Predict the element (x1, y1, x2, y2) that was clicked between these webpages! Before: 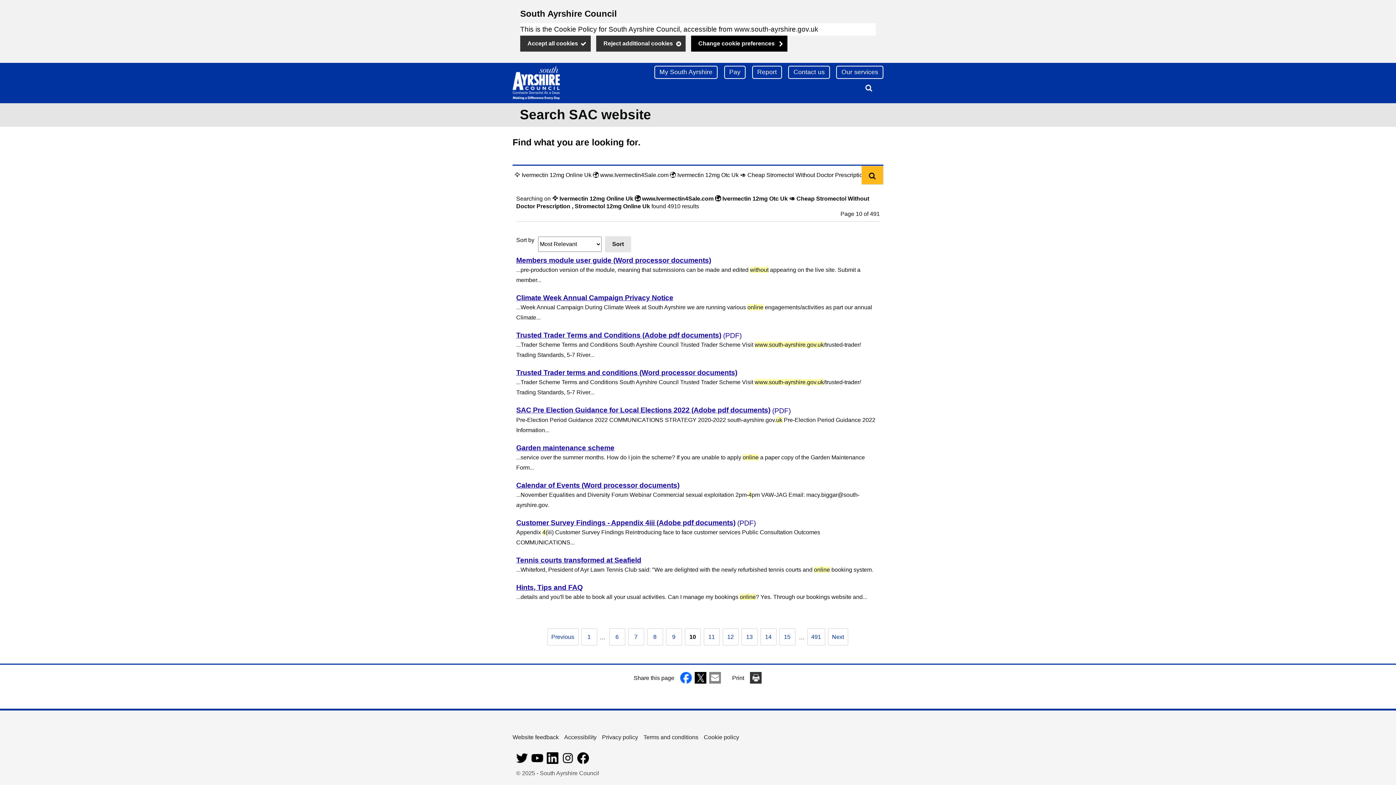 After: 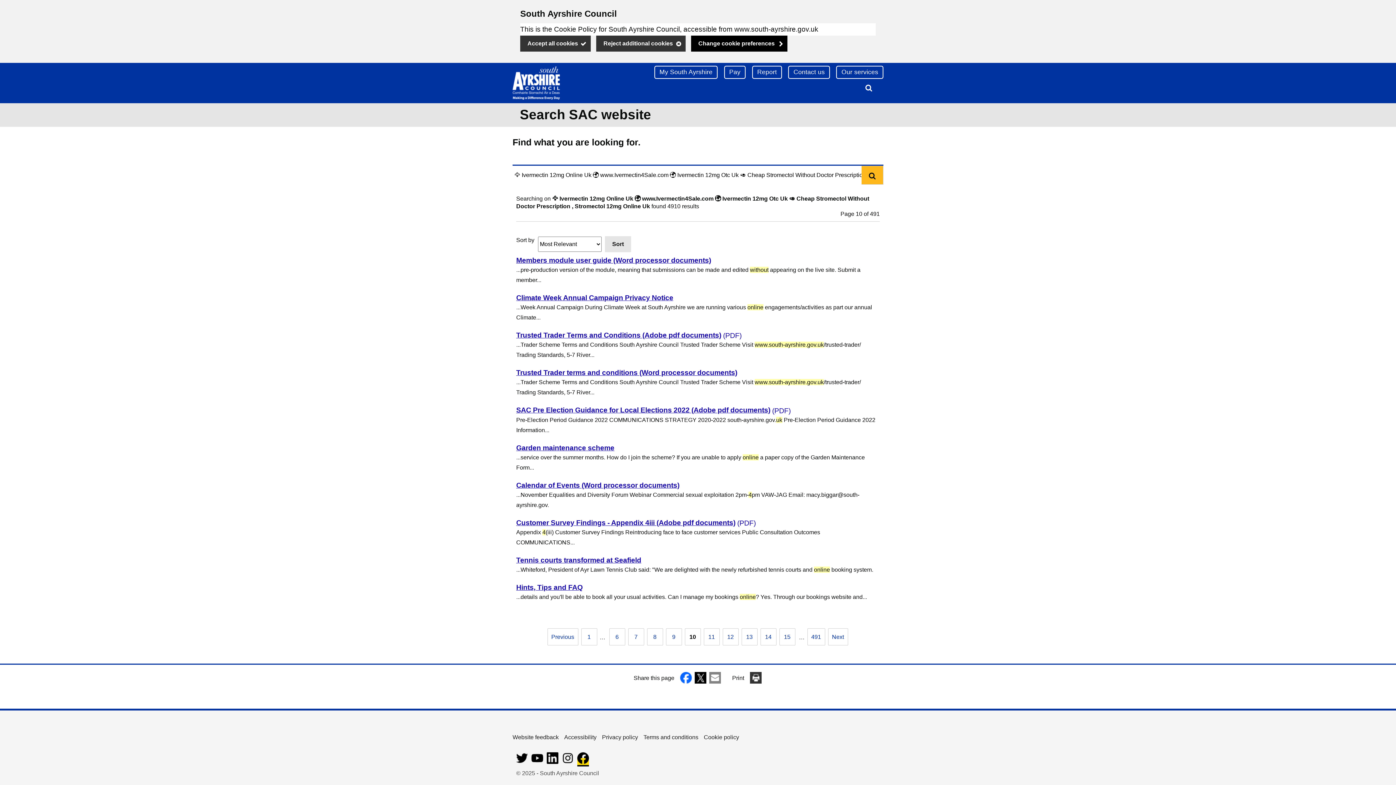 Action: bbox: (577, 759, 589, 765)